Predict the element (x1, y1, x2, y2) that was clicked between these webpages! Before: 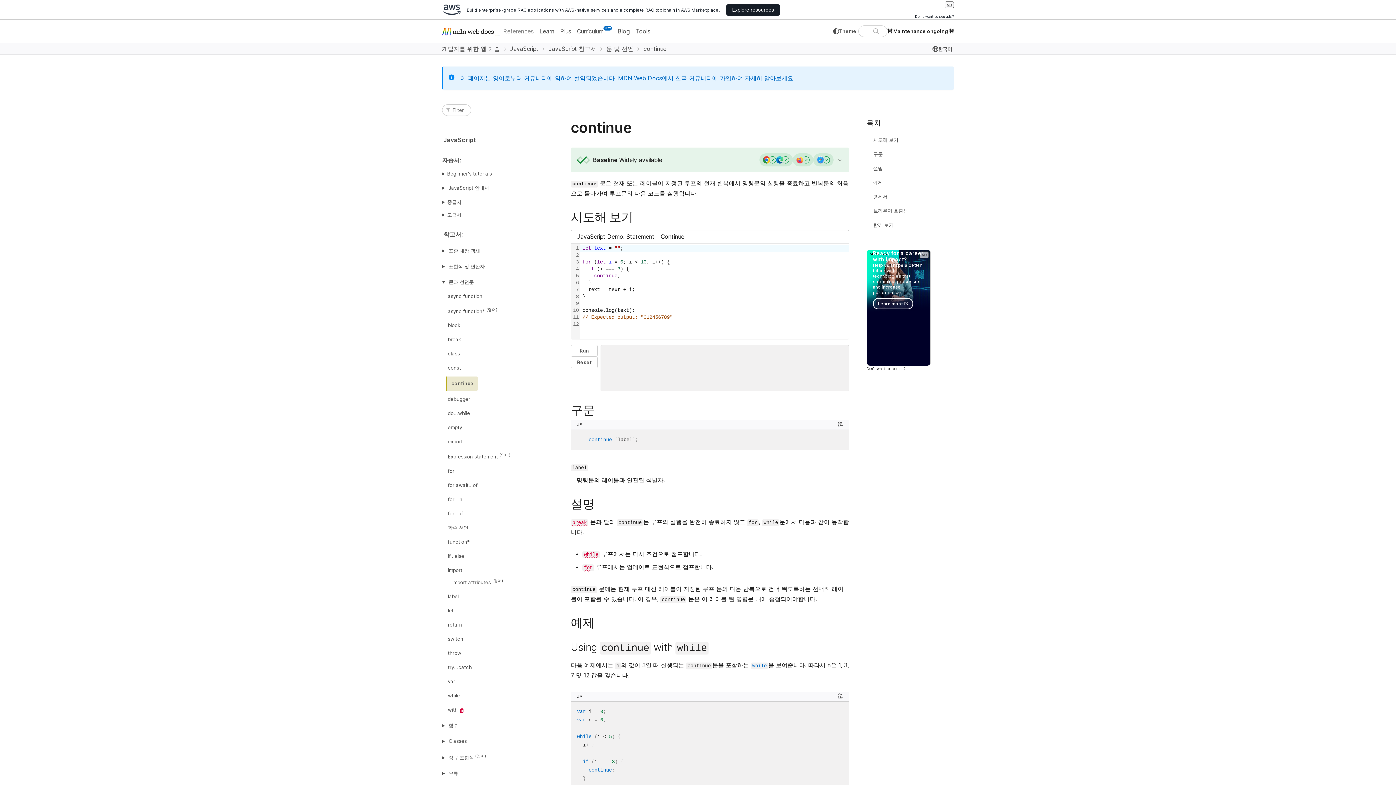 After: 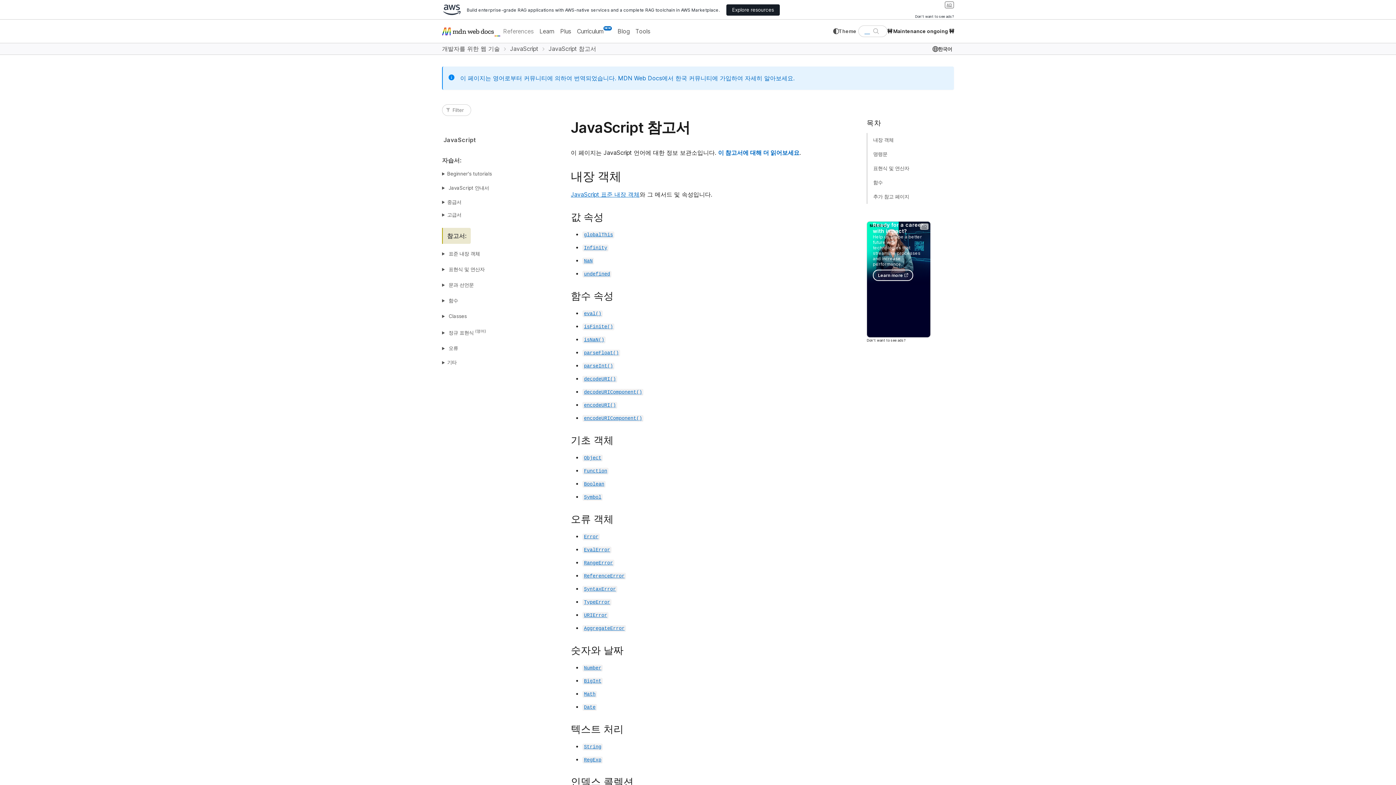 Action: label: 참고서: bbox: (442, 228, 464, 241)